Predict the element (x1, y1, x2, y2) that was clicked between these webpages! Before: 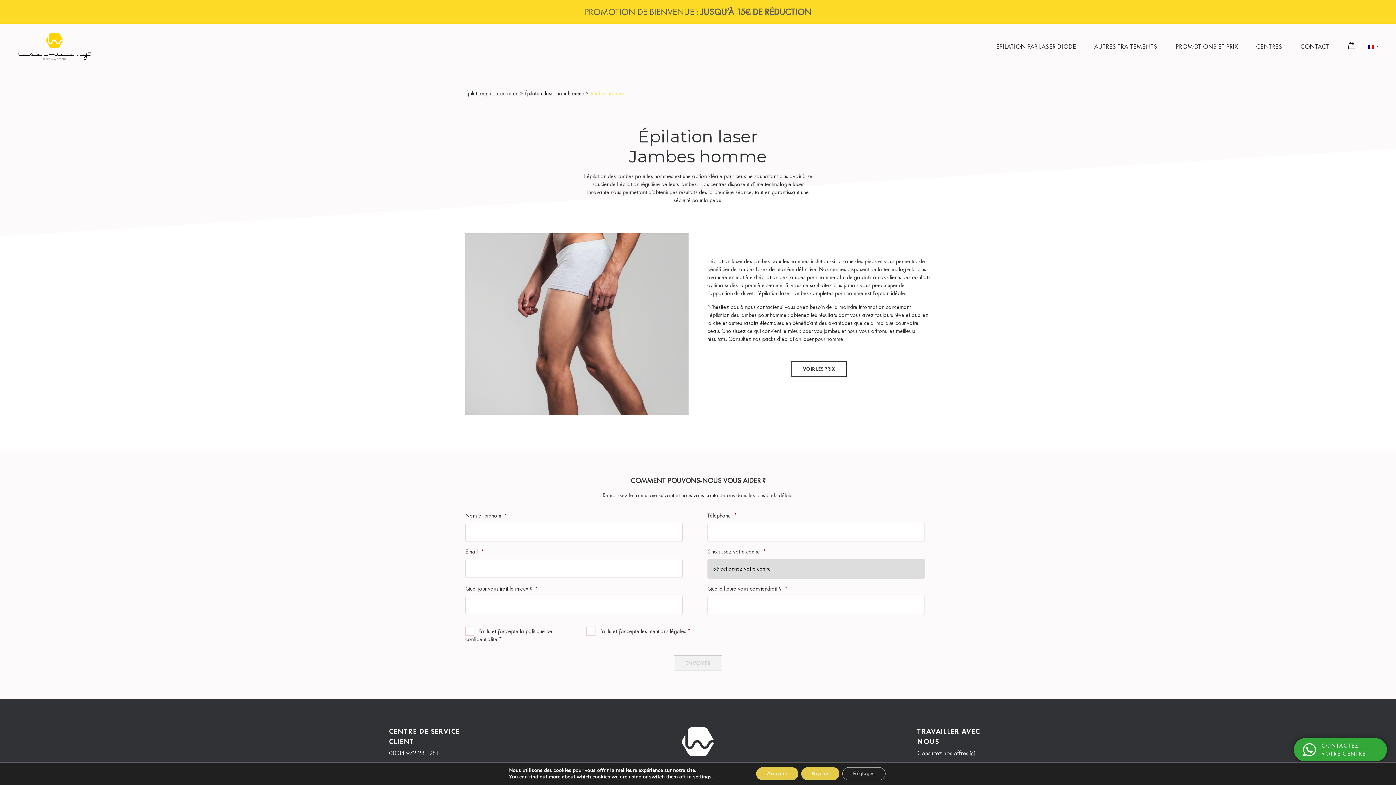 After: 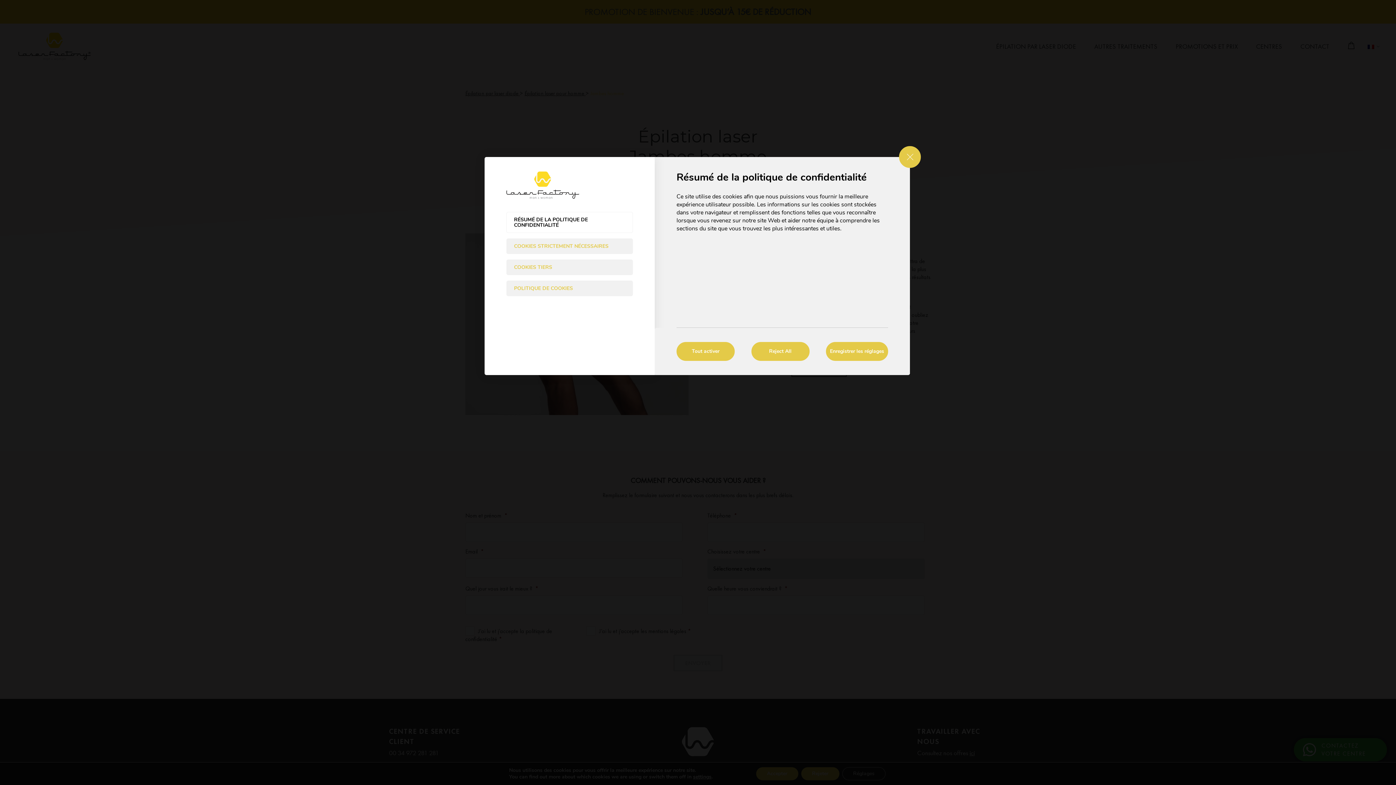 Action: bbox: (693, 774, 711, 780) label: settings